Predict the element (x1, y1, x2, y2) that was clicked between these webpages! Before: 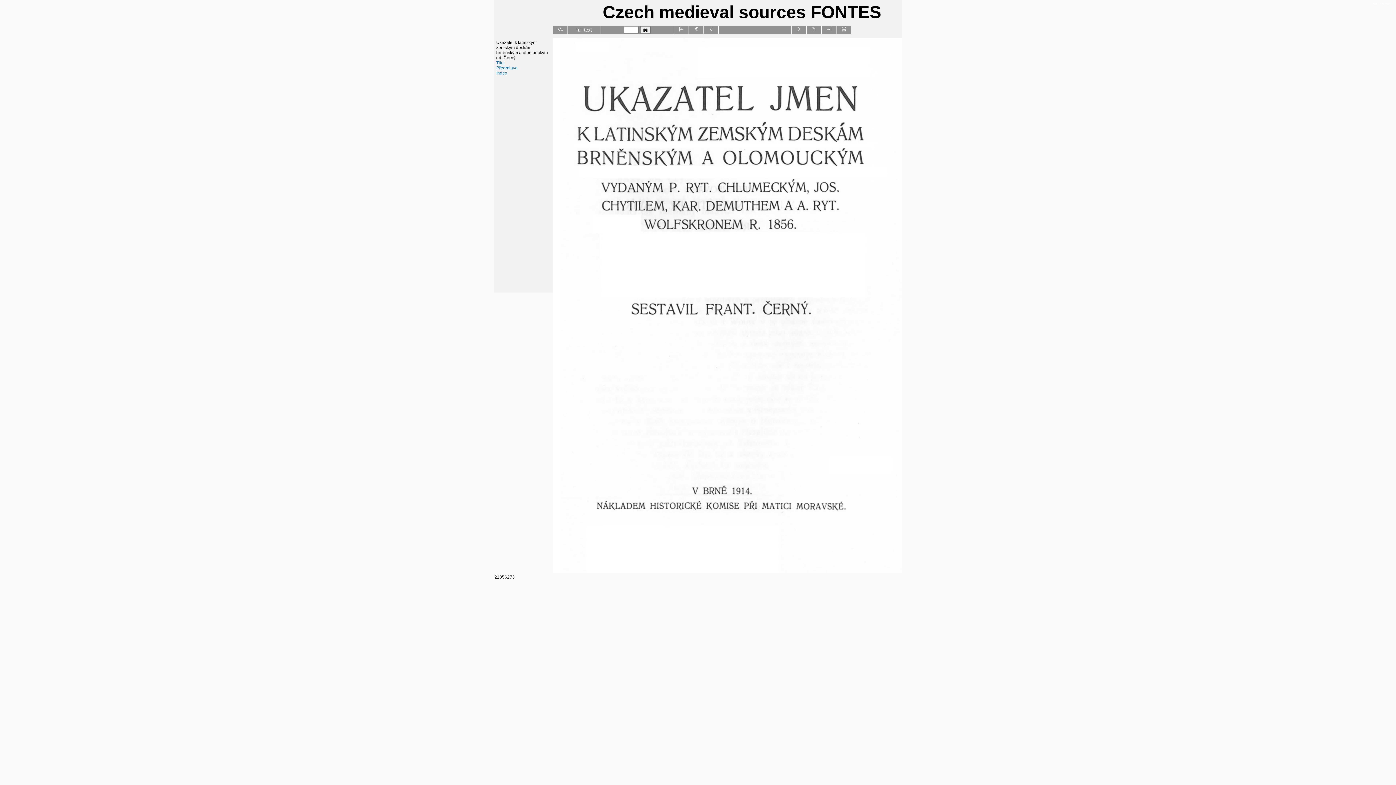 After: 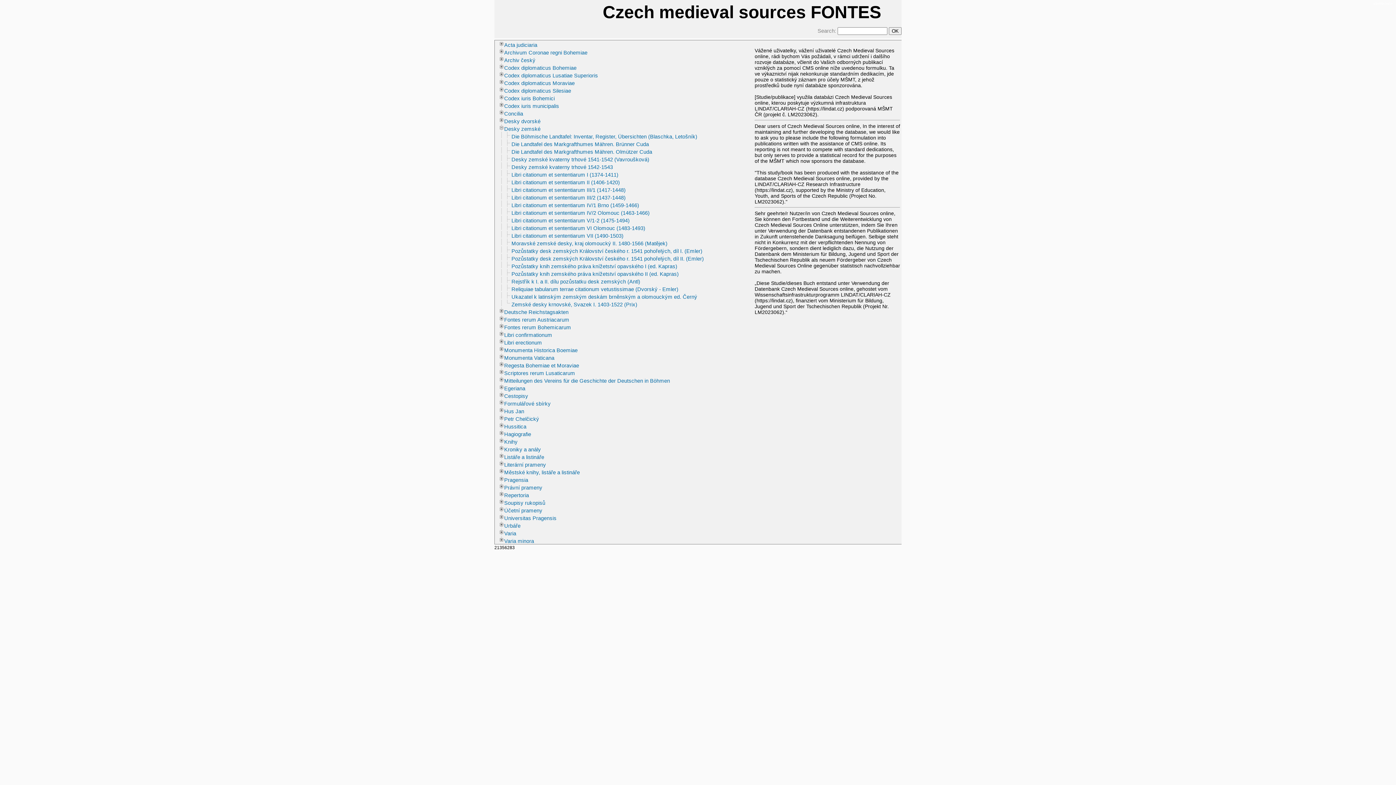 Action: bbox: (558, 27, 562, 32)